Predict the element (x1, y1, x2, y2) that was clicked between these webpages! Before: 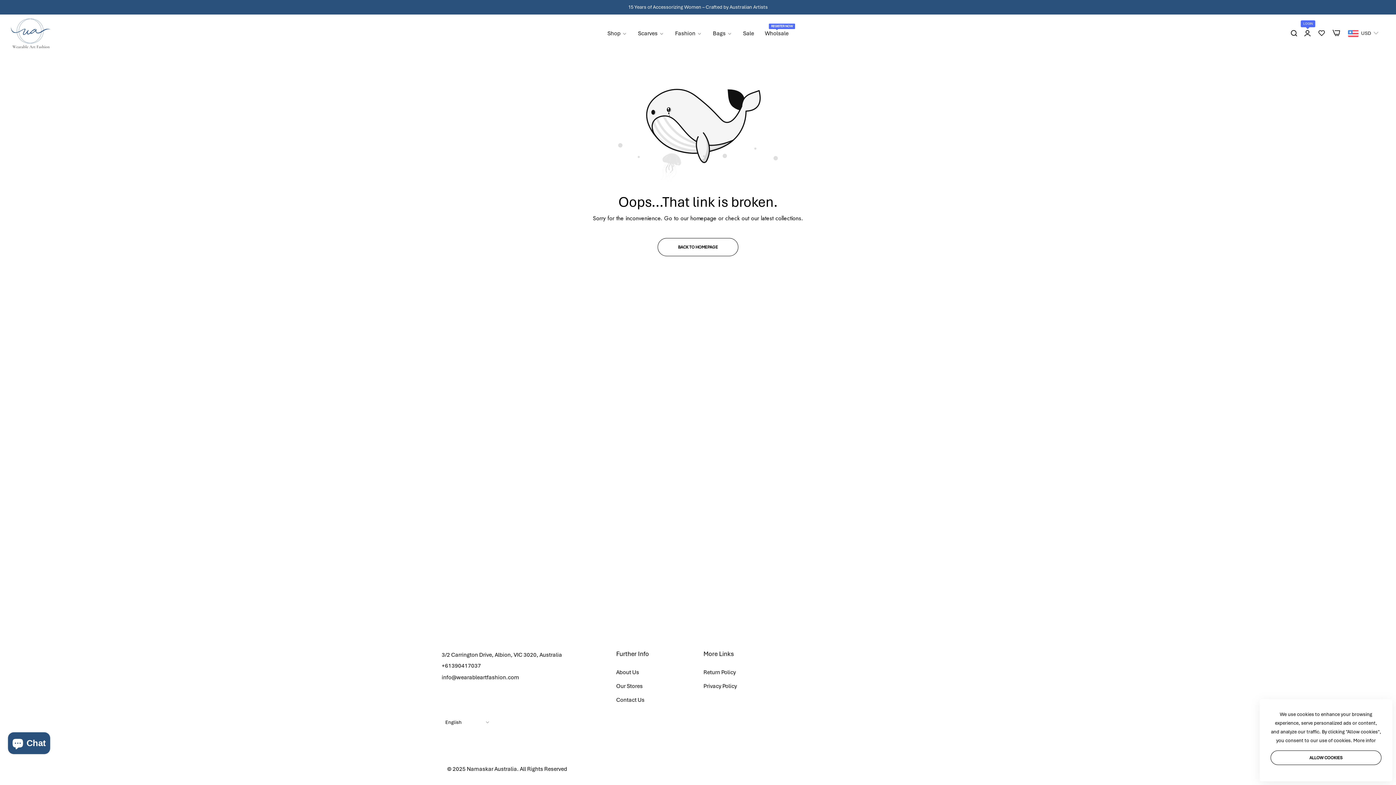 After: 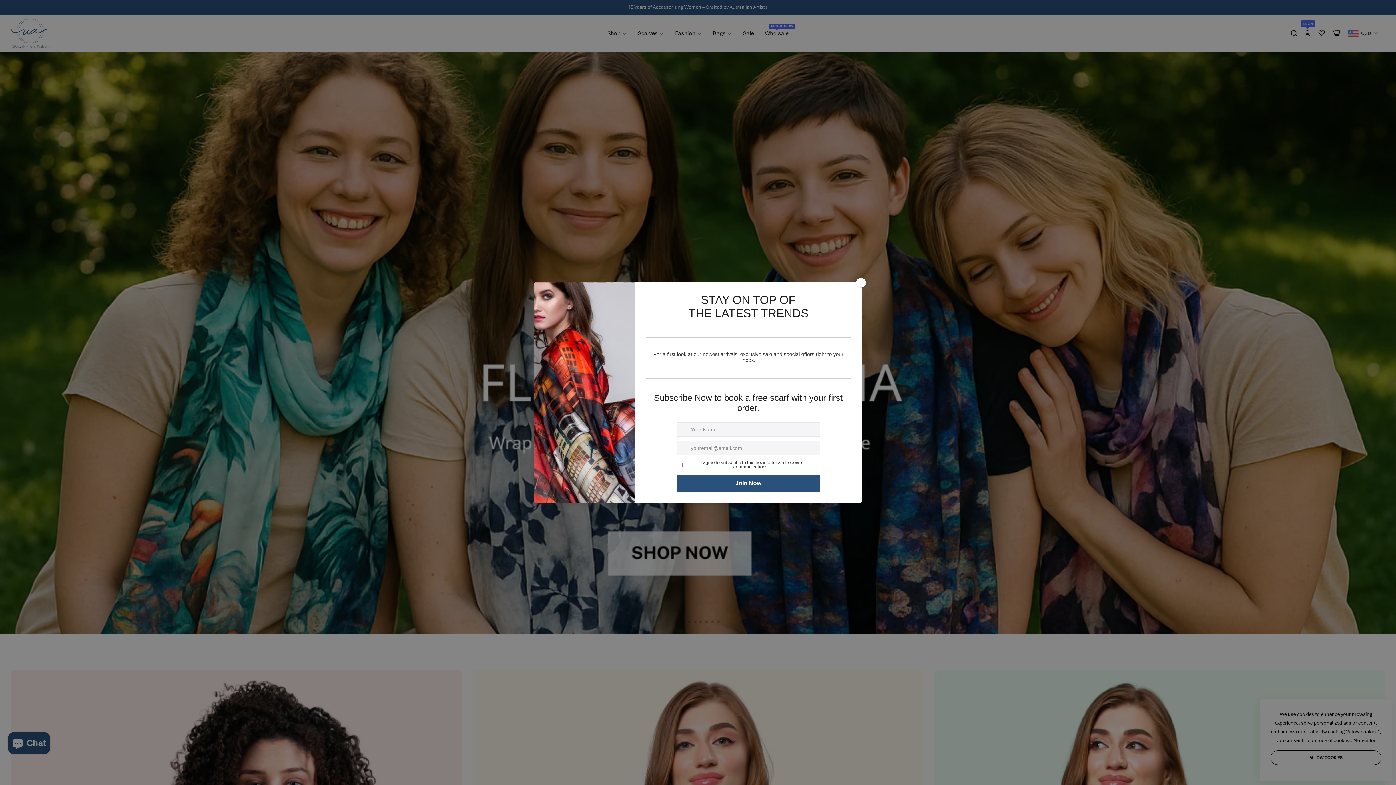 Action: bbox: (657, 238, 738, 256) label: BACK TO HOMEPAGE